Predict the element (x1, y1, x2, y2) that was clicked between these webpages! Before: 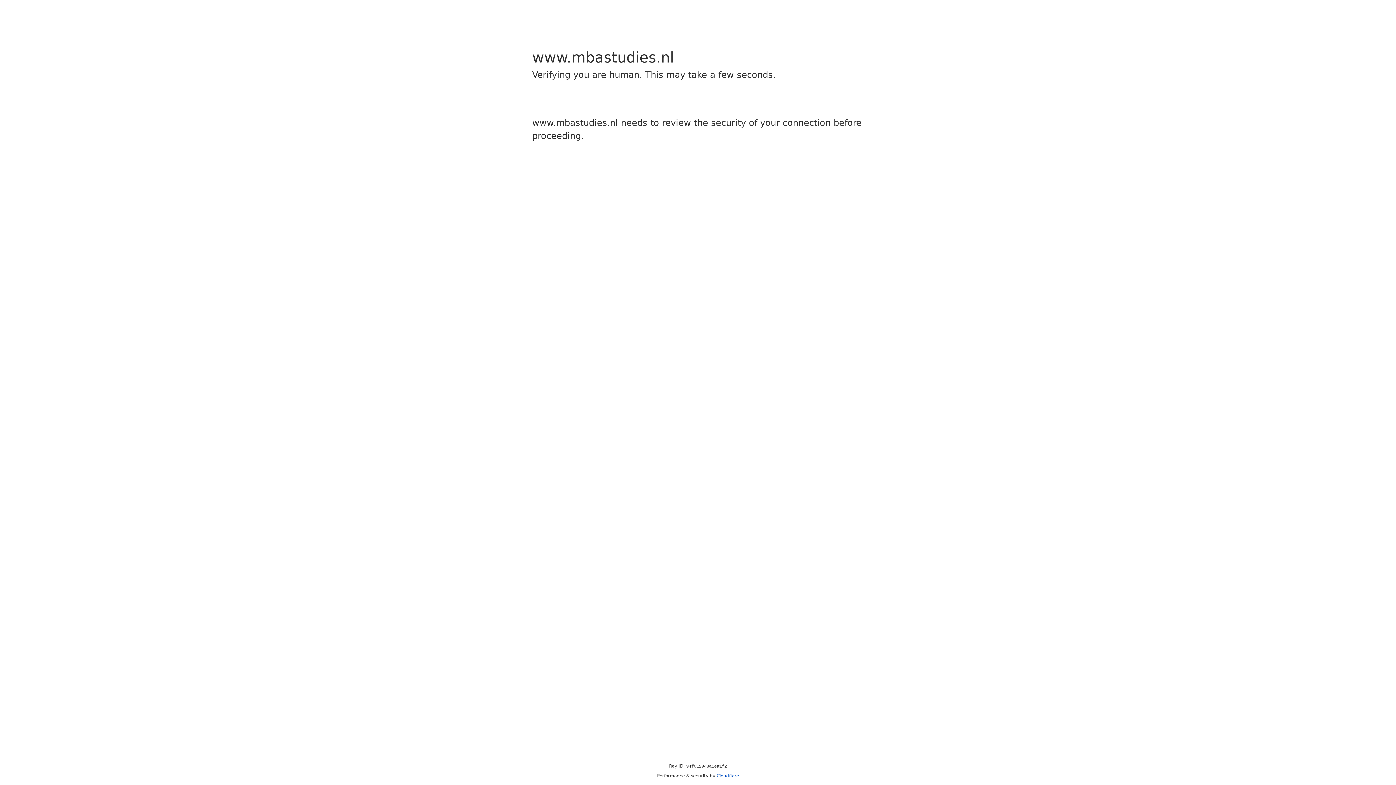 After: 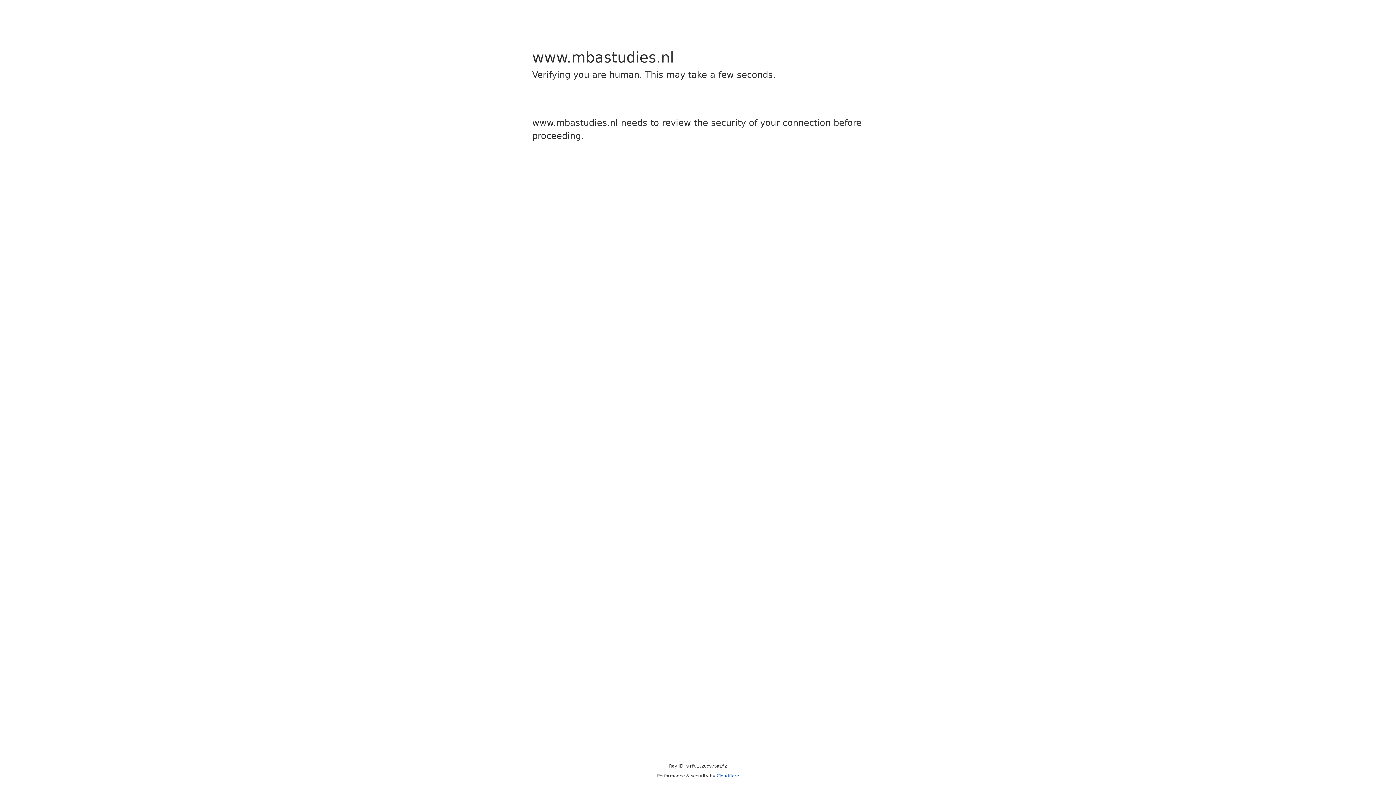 Action: label: Cloudflare bbox: (716, 773, 739, 778)